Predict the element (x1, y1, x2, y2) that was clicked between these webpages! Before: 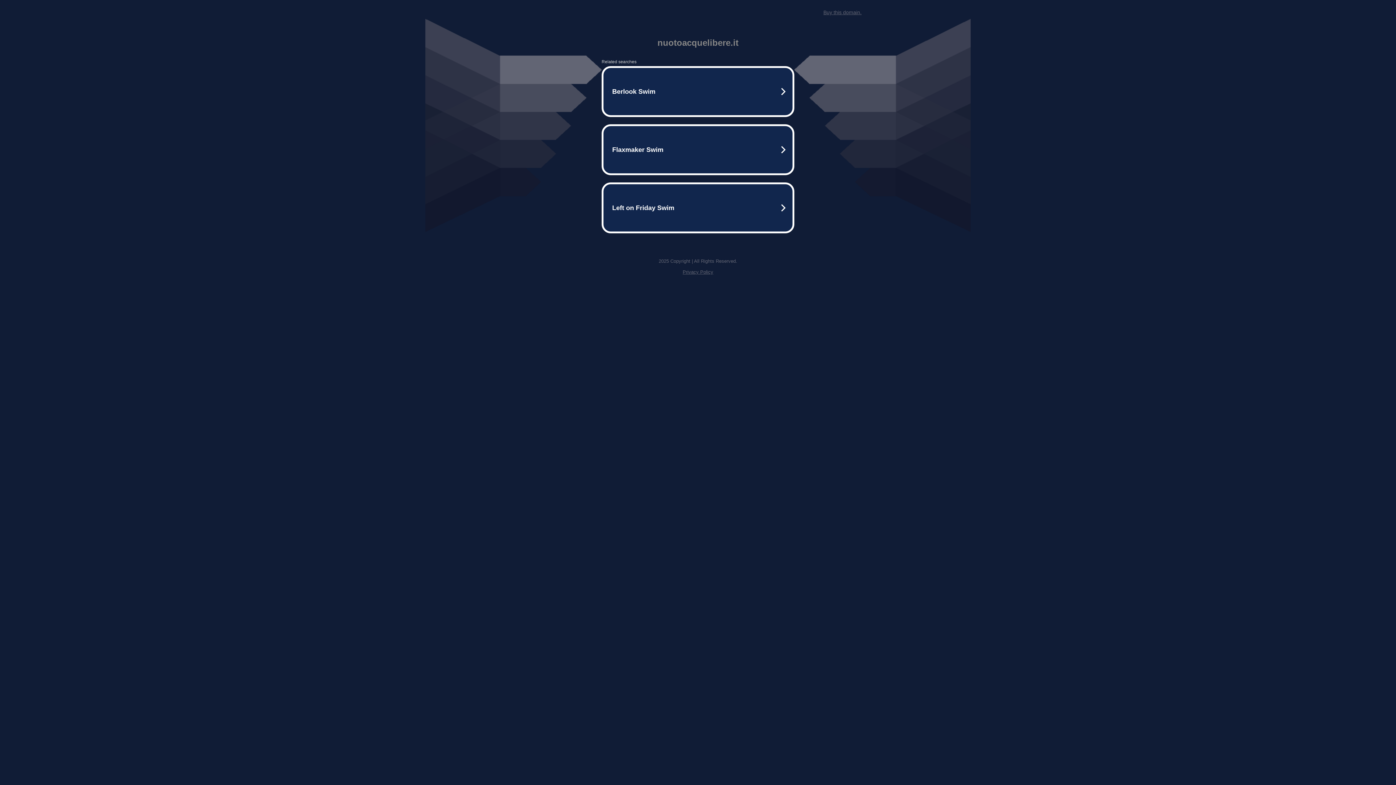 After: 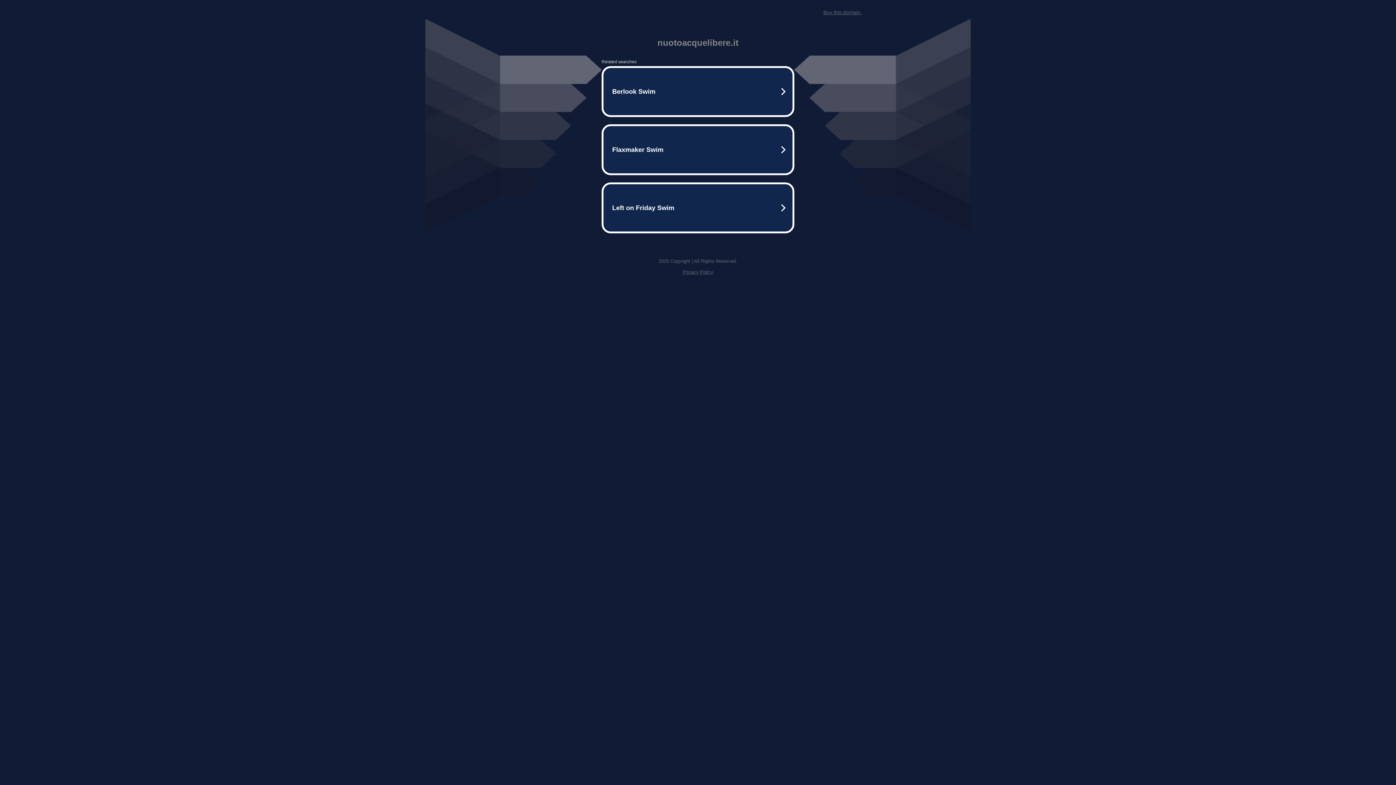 Action: bbox: (823, 9, 861, 15) label: Buy this domain.